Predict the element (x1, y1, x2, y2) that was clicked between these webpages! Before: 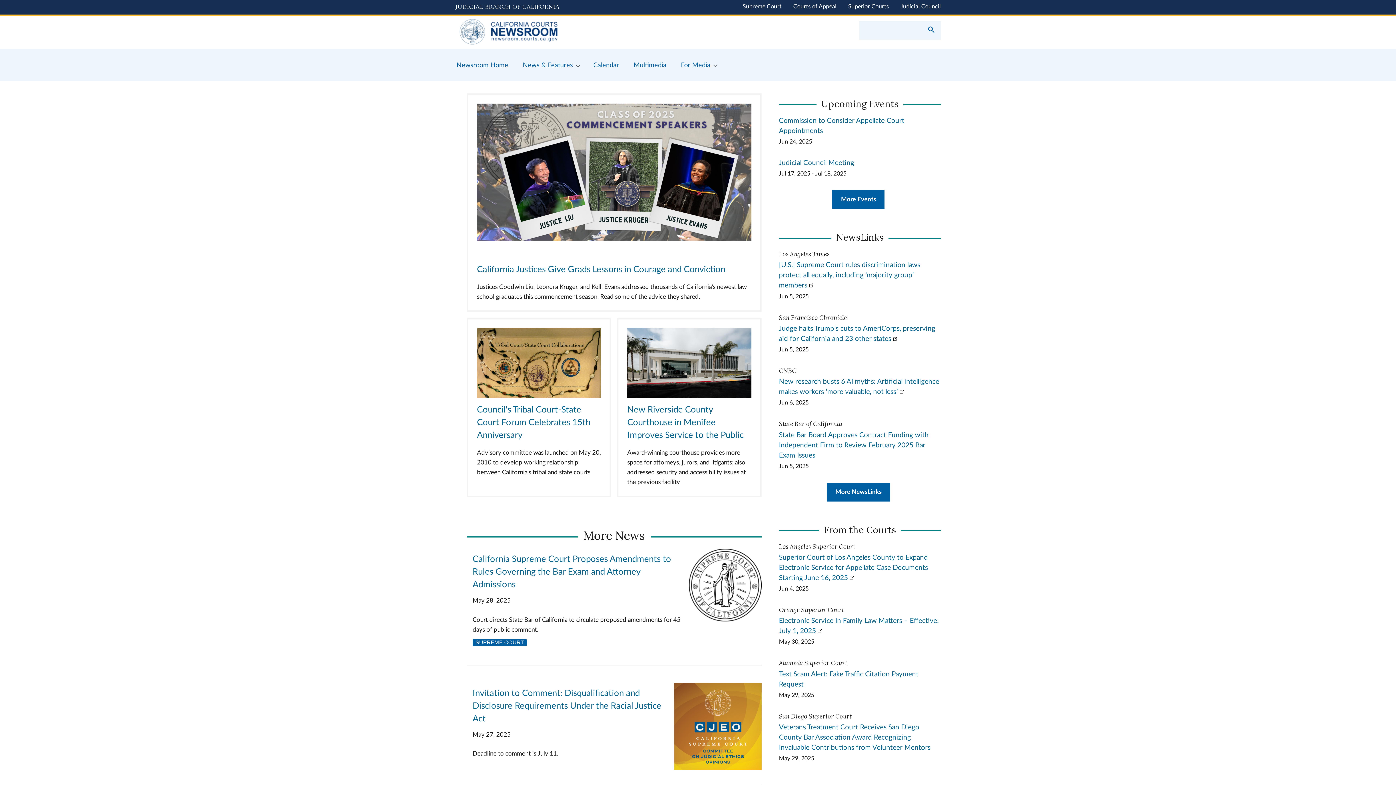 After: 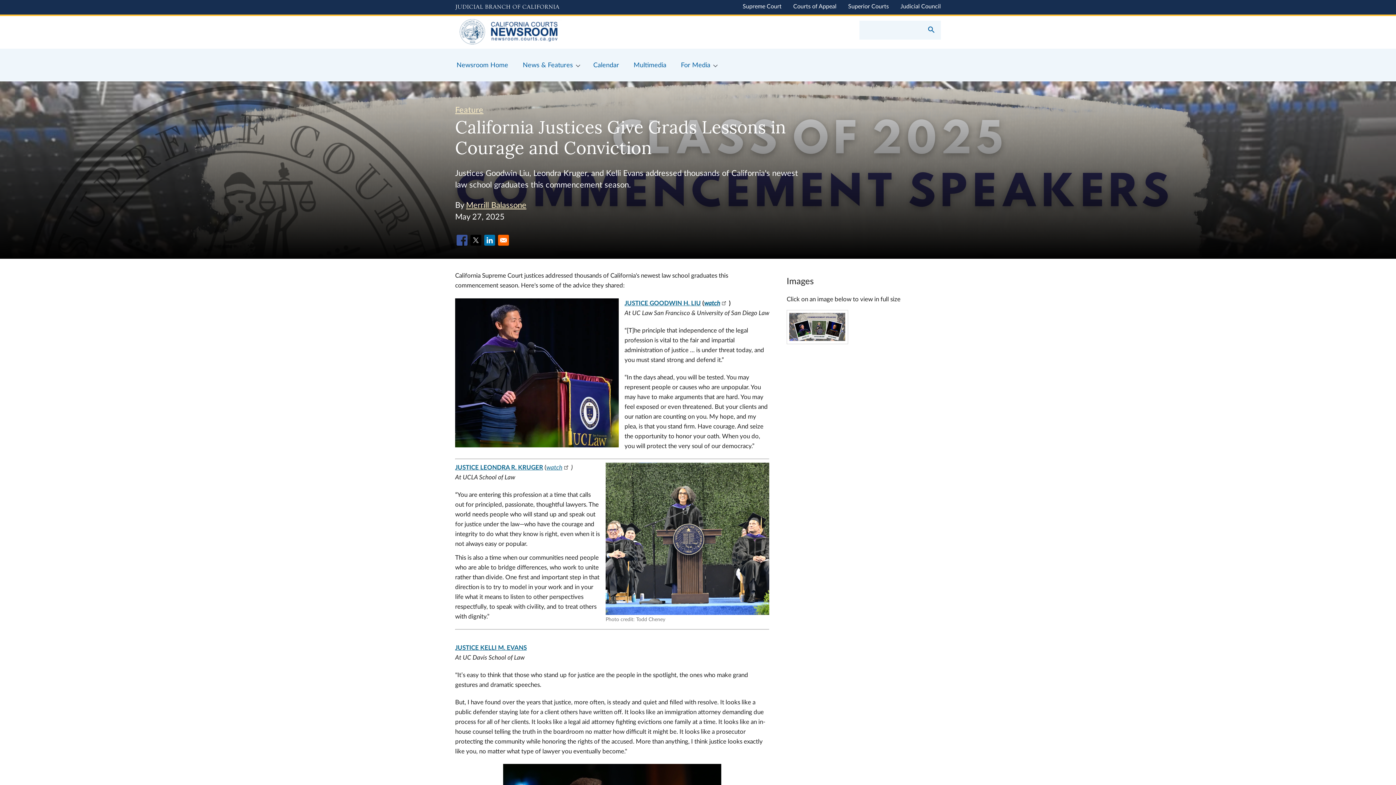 Action: bbox: (477, 235, 751, 241)